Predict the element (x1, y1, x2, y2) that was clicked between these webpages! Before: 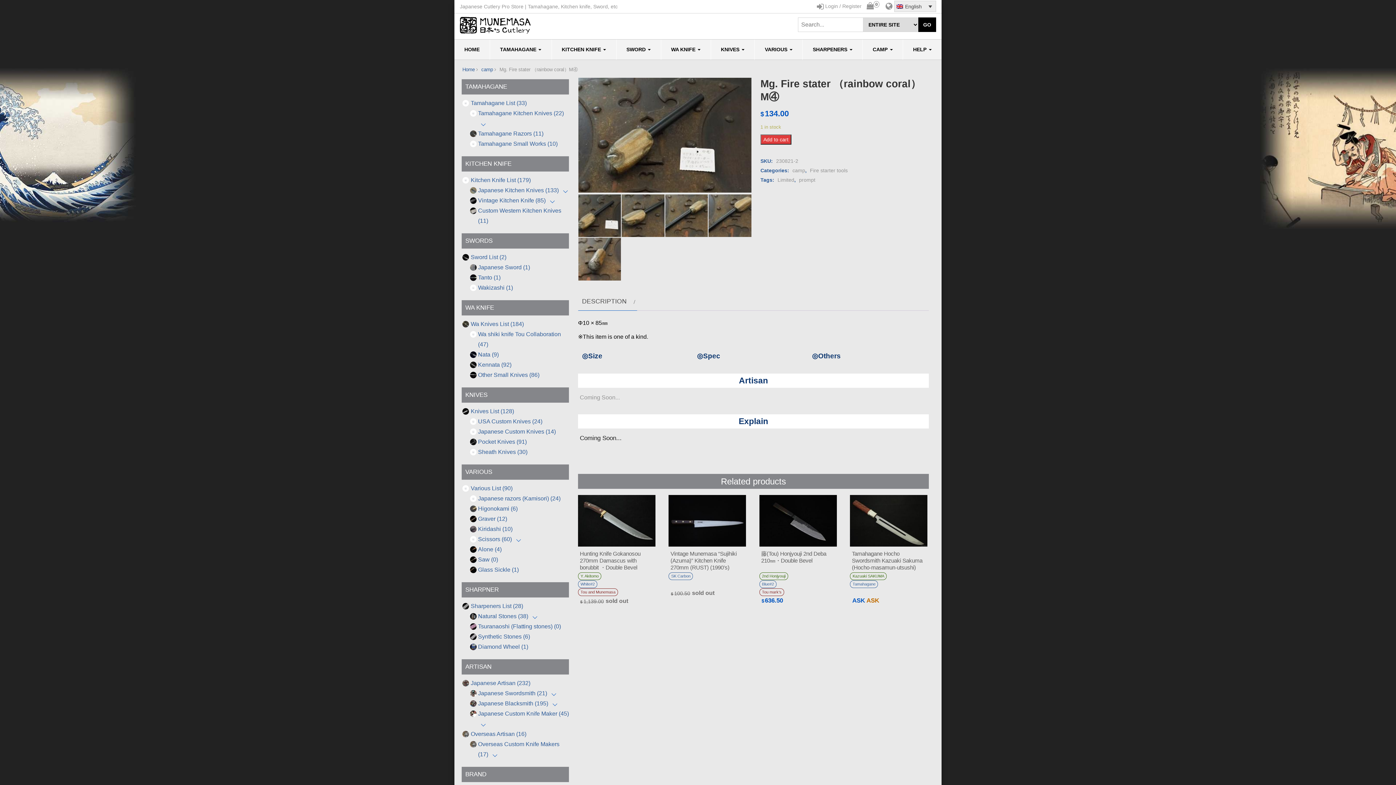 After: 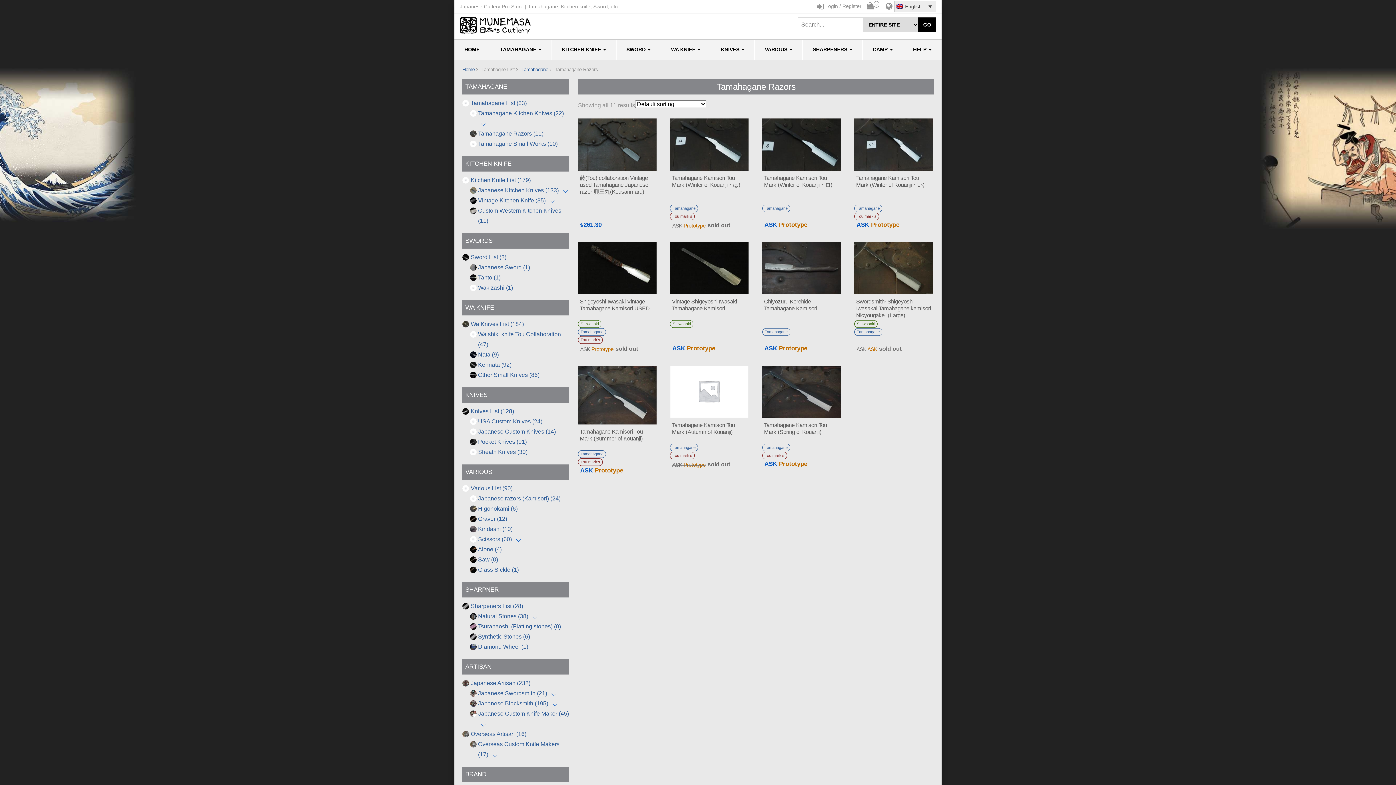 Action: bbox: (478, 130, 543, 136) label: Tamahagane Razors (11)